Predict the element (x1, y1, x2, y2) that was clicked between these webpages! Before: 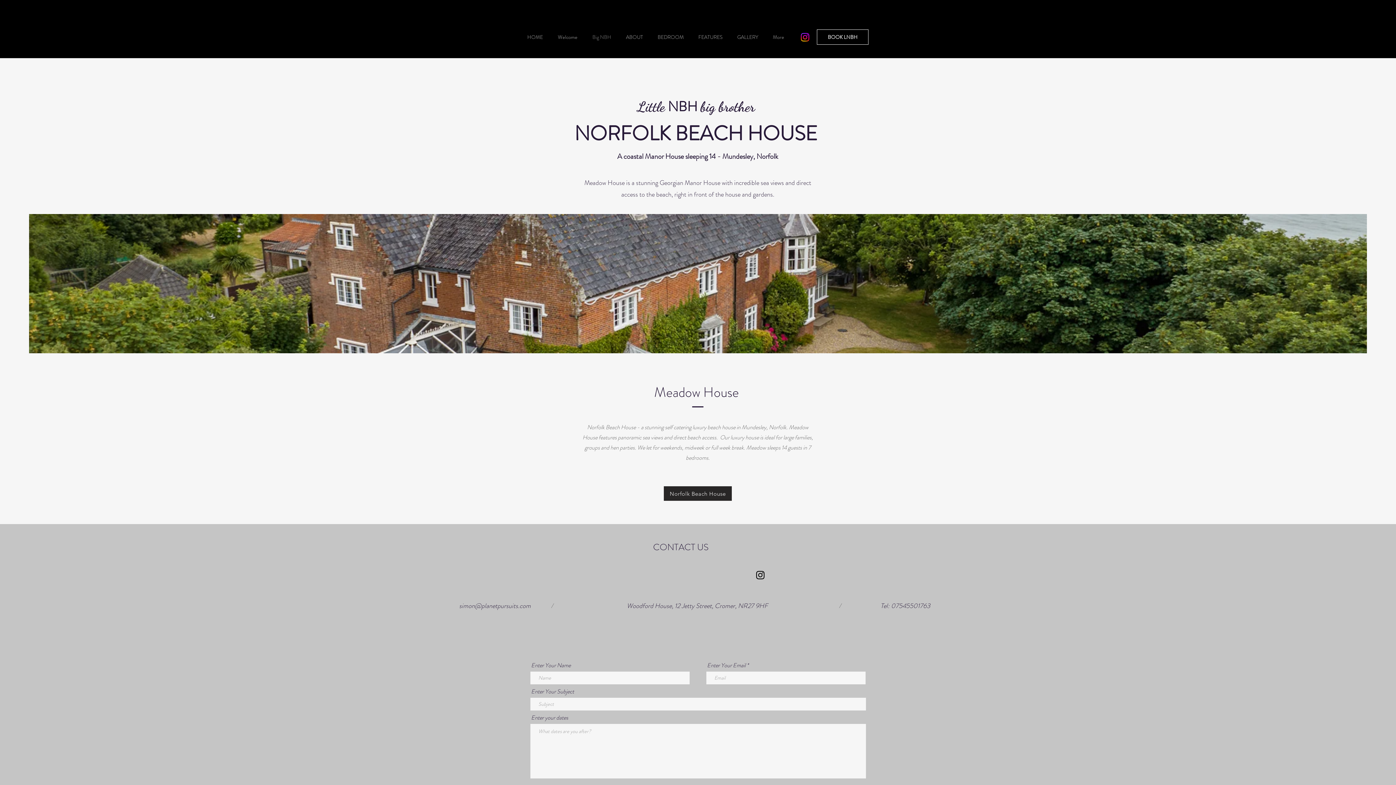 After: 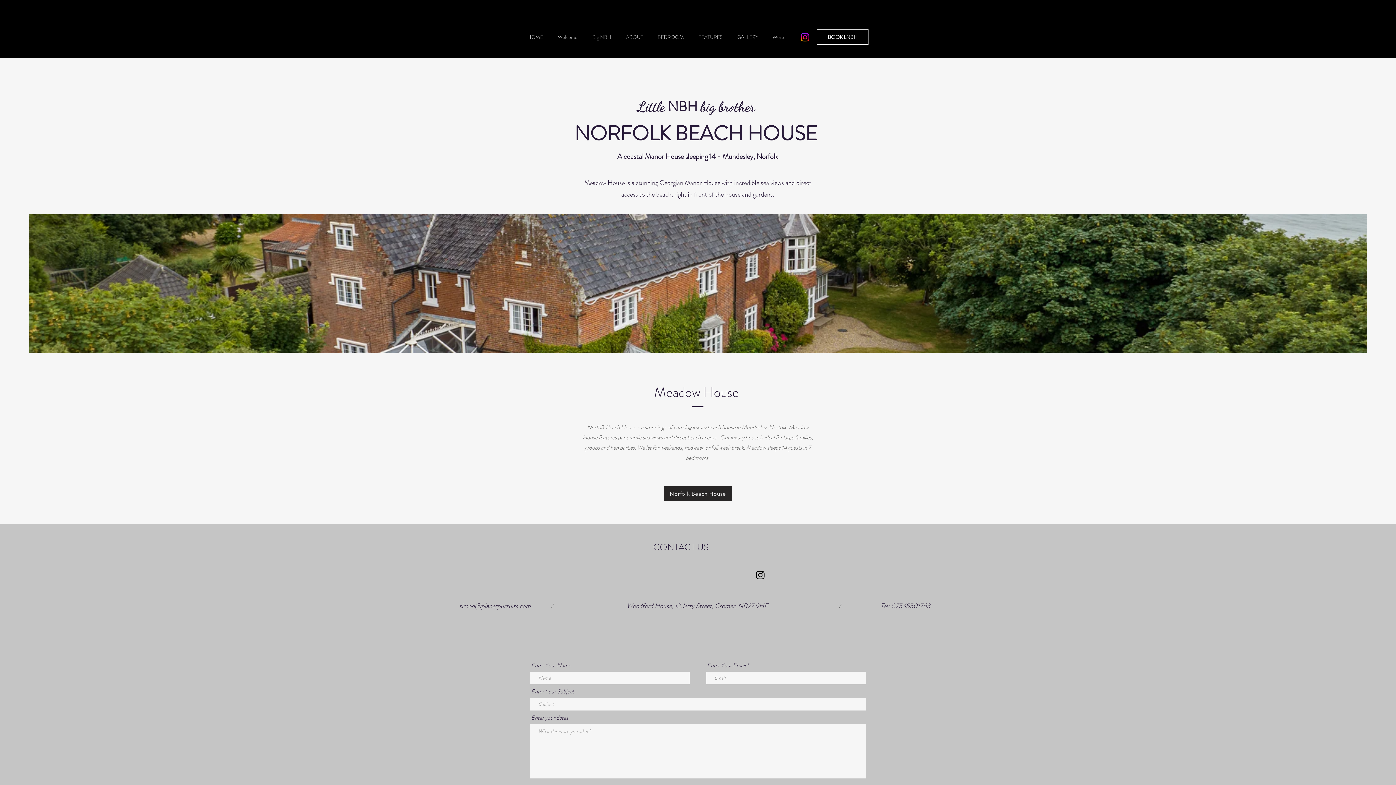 Action: label: Black Instagram Icon bbox: (754, 569, 766, 581)